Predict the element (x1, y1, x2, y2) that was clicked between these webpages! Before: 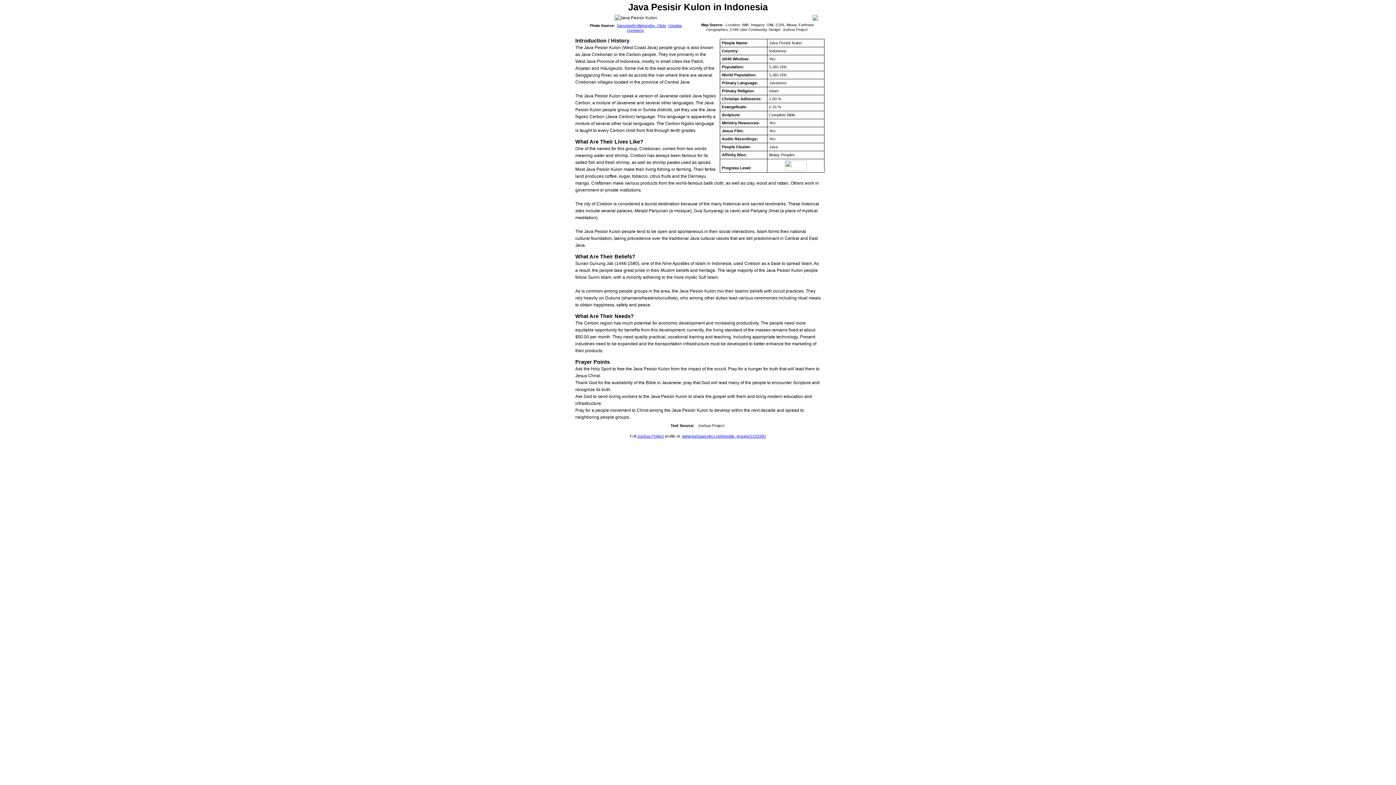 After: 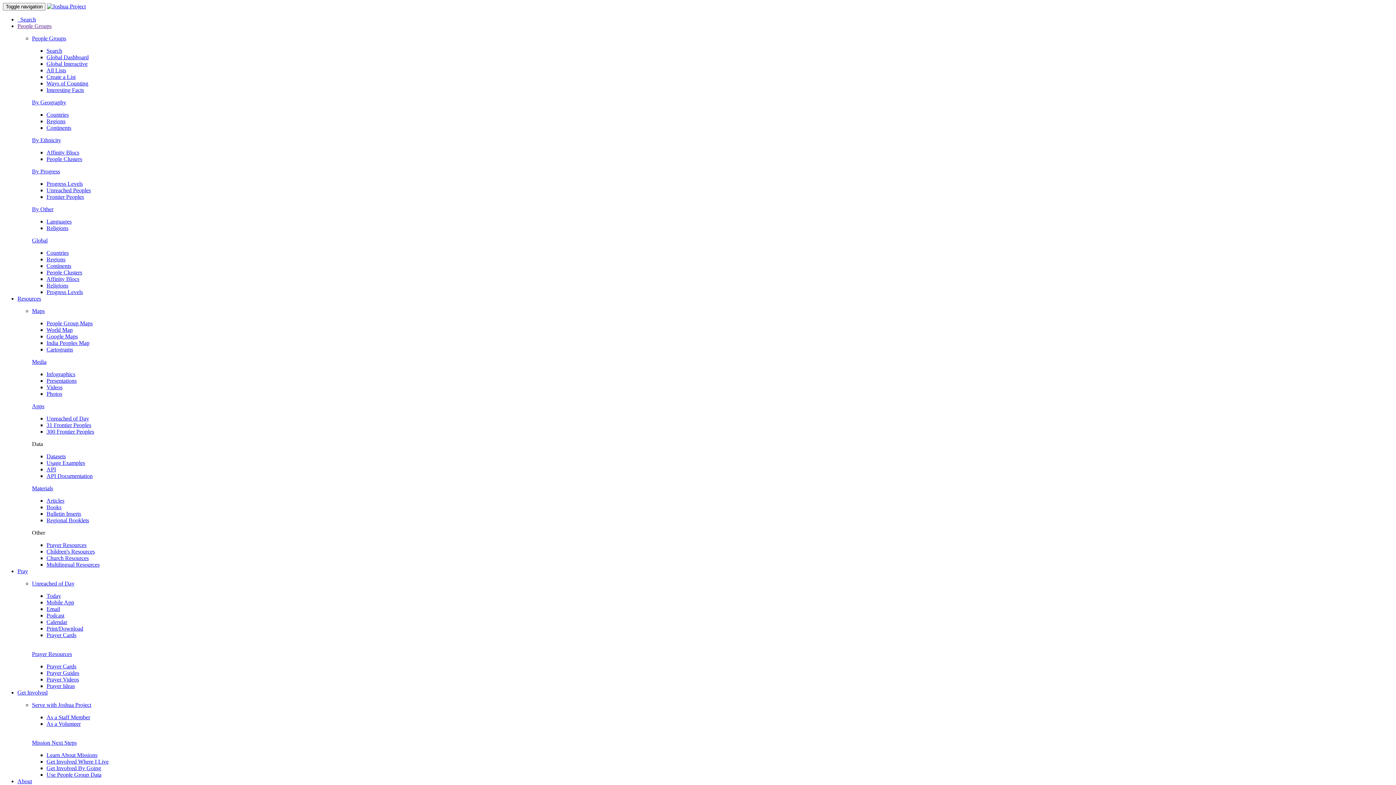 Action: bbox: (682, 434, 766, 438) label: www.joshuaproject.net/people_groups/12333/ID